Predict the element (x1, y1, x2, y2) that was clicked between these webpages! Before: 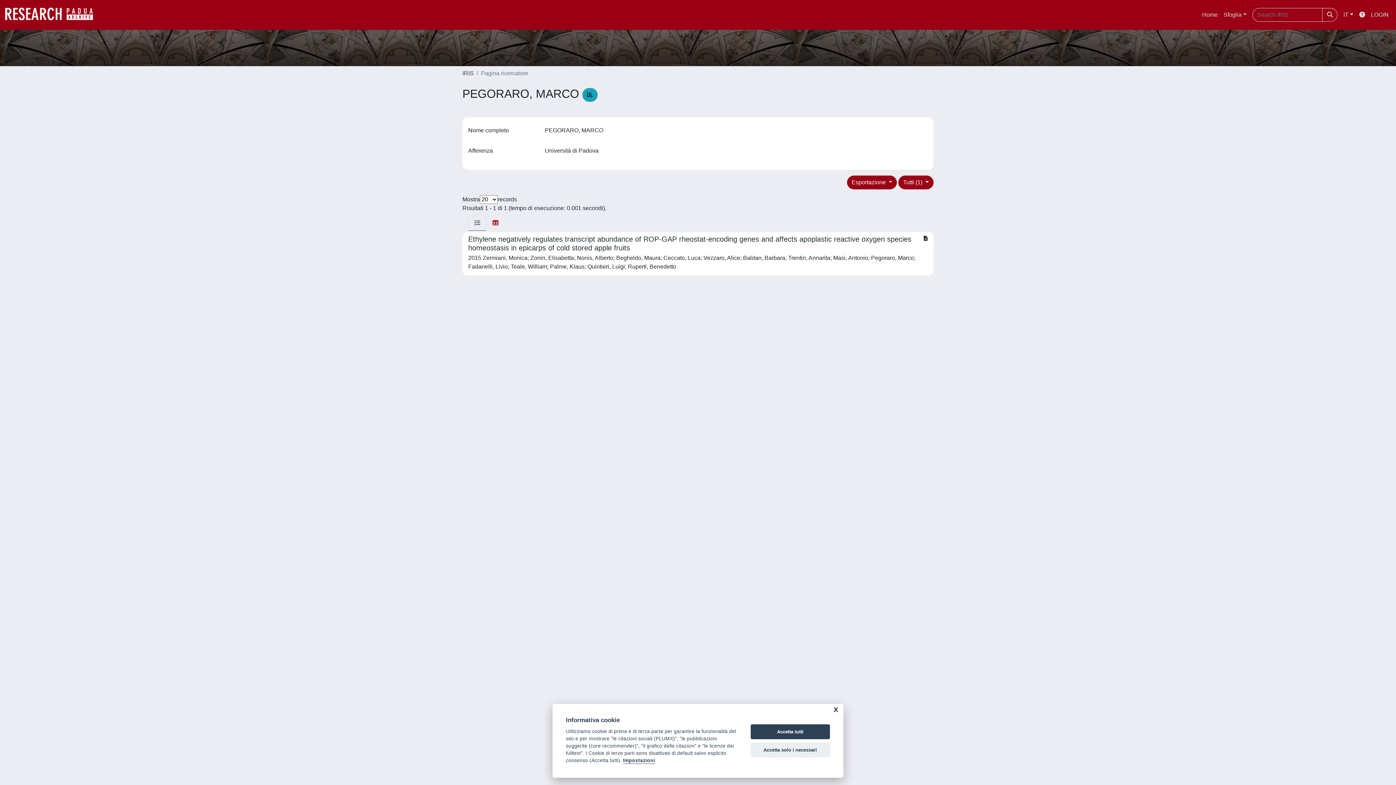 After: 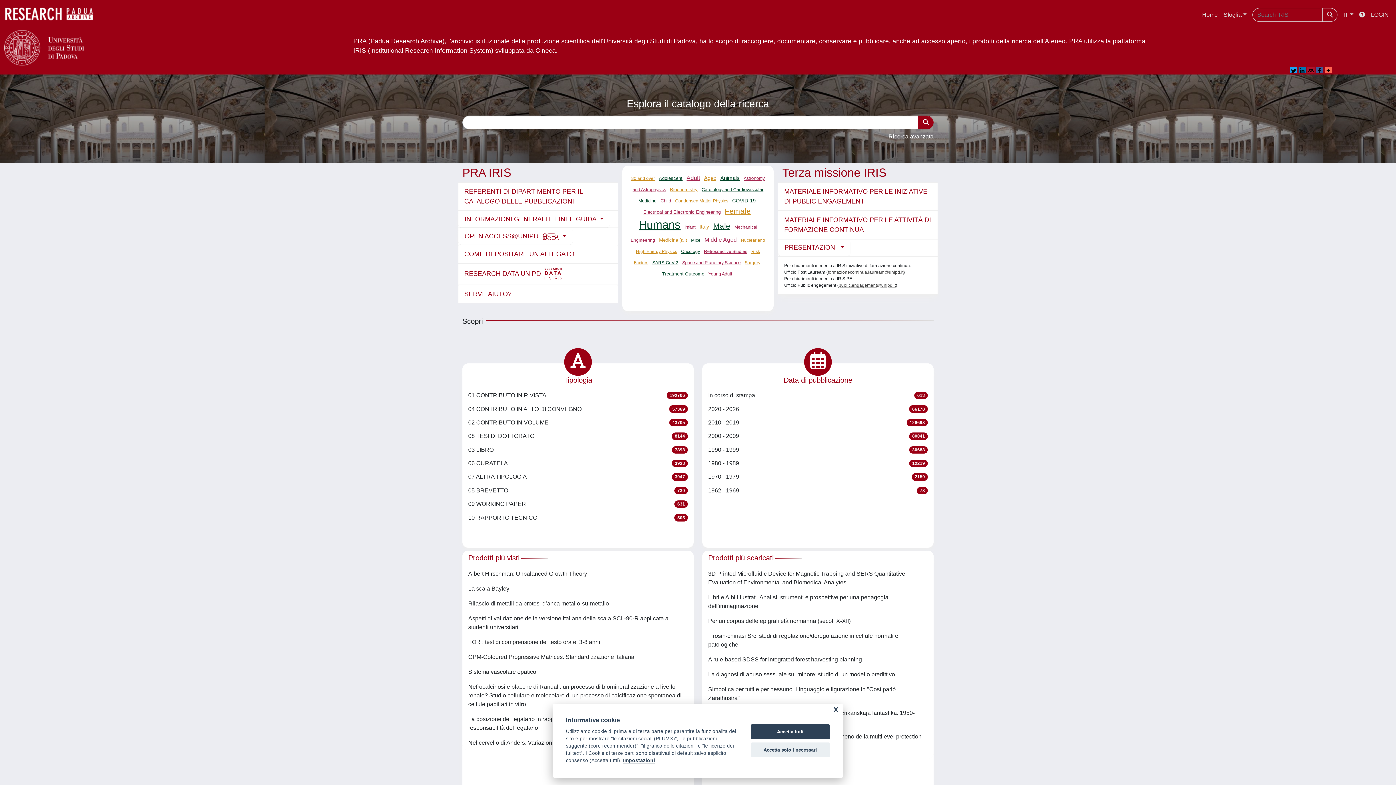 Action: bbox: (462, 70, 473, 76) label: IRIS